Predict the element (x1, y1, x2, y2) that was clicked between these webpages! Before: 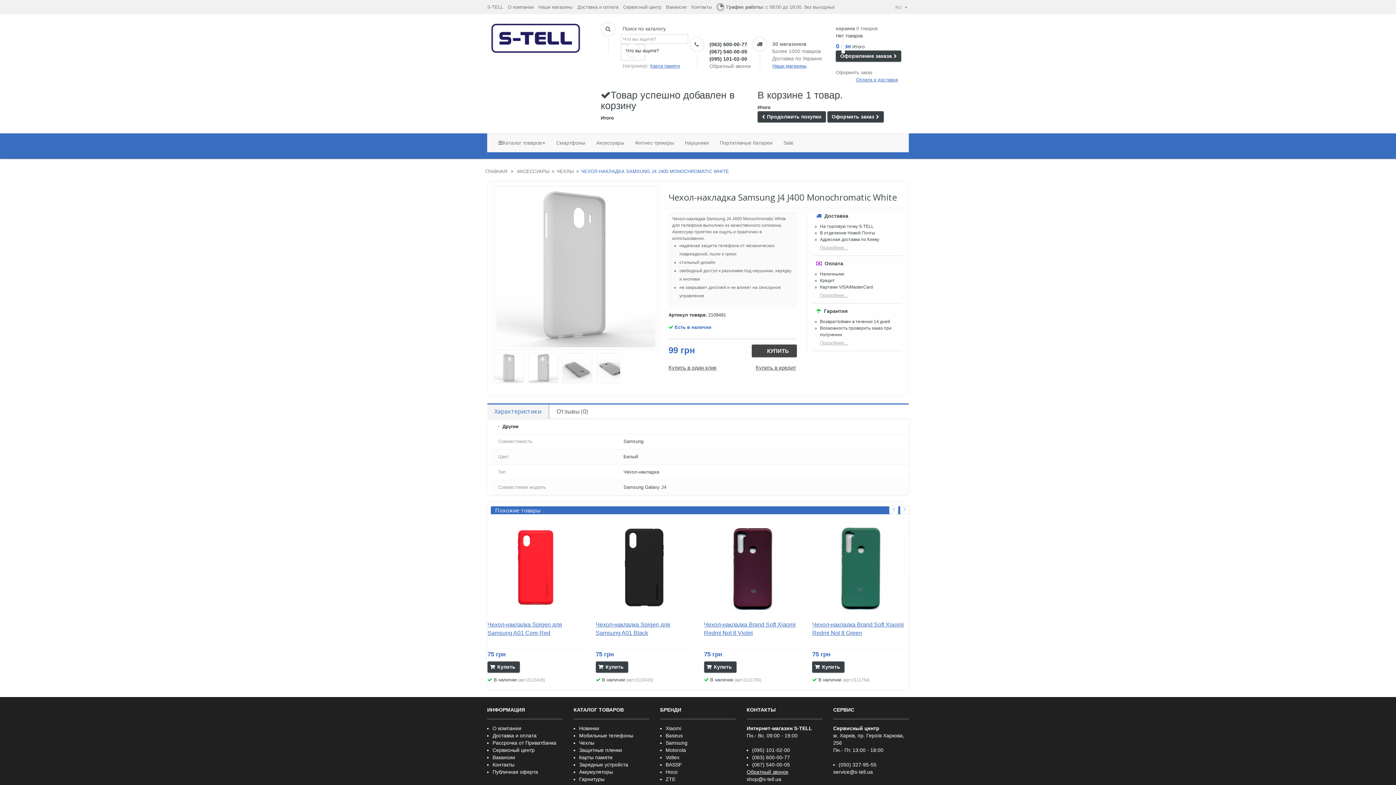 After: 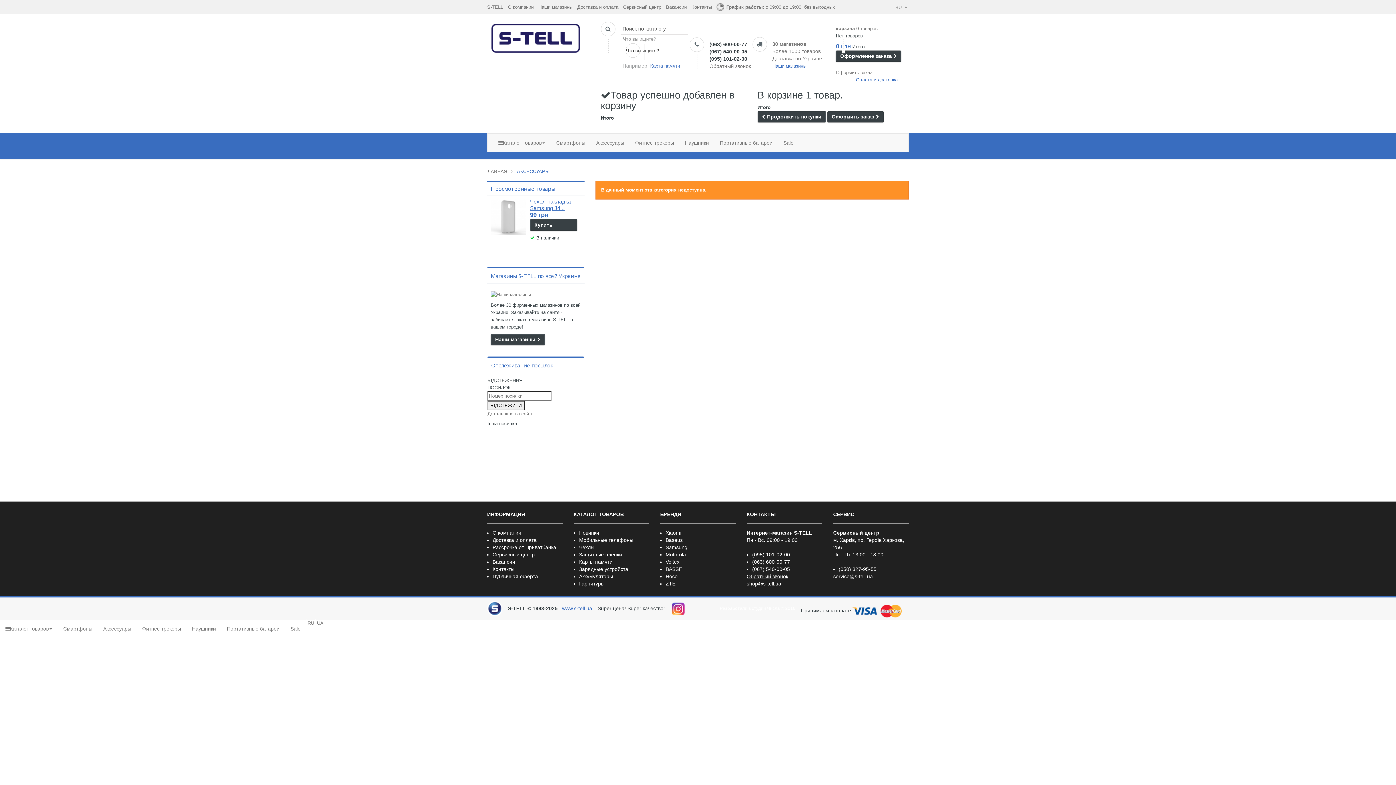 Action: label: Защитные пленки bbox: (579, 746, 649, 754)